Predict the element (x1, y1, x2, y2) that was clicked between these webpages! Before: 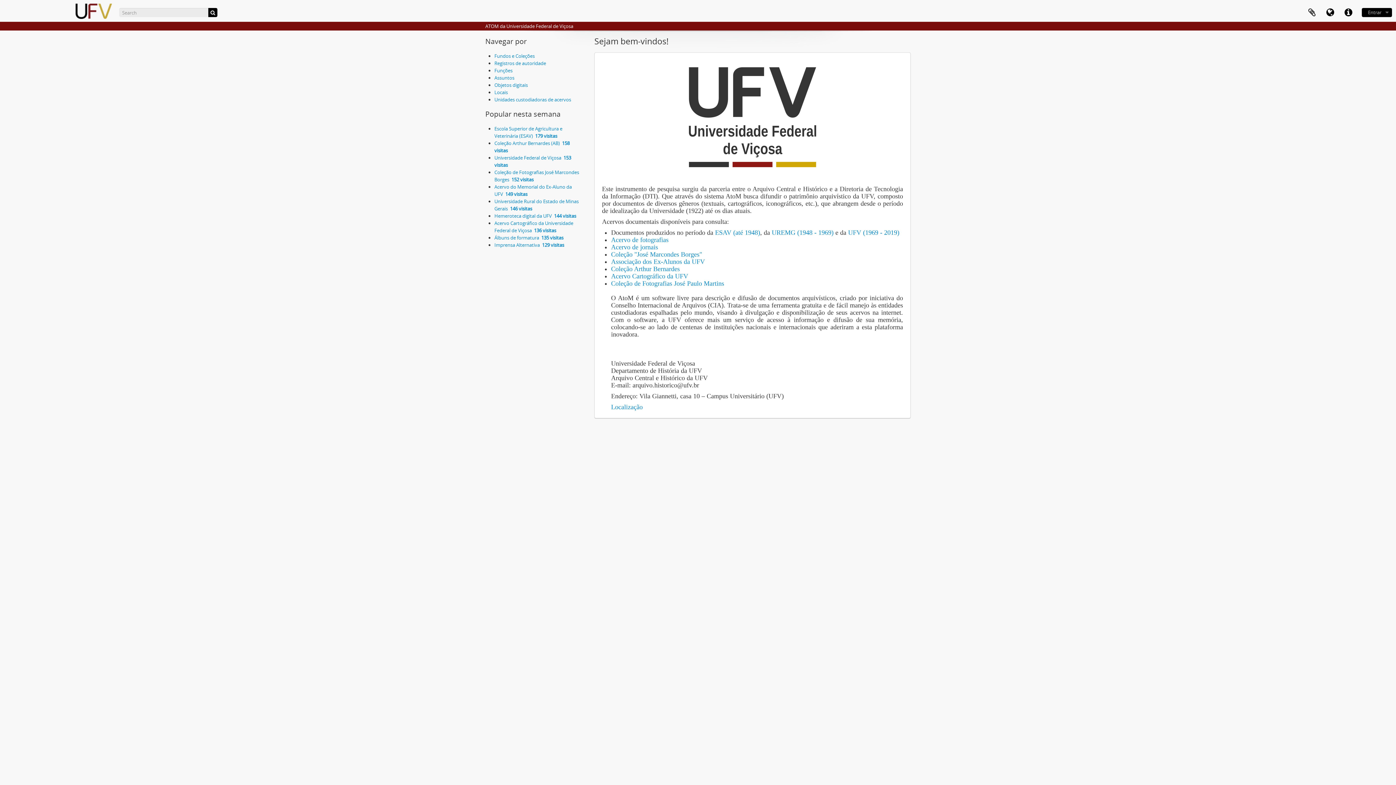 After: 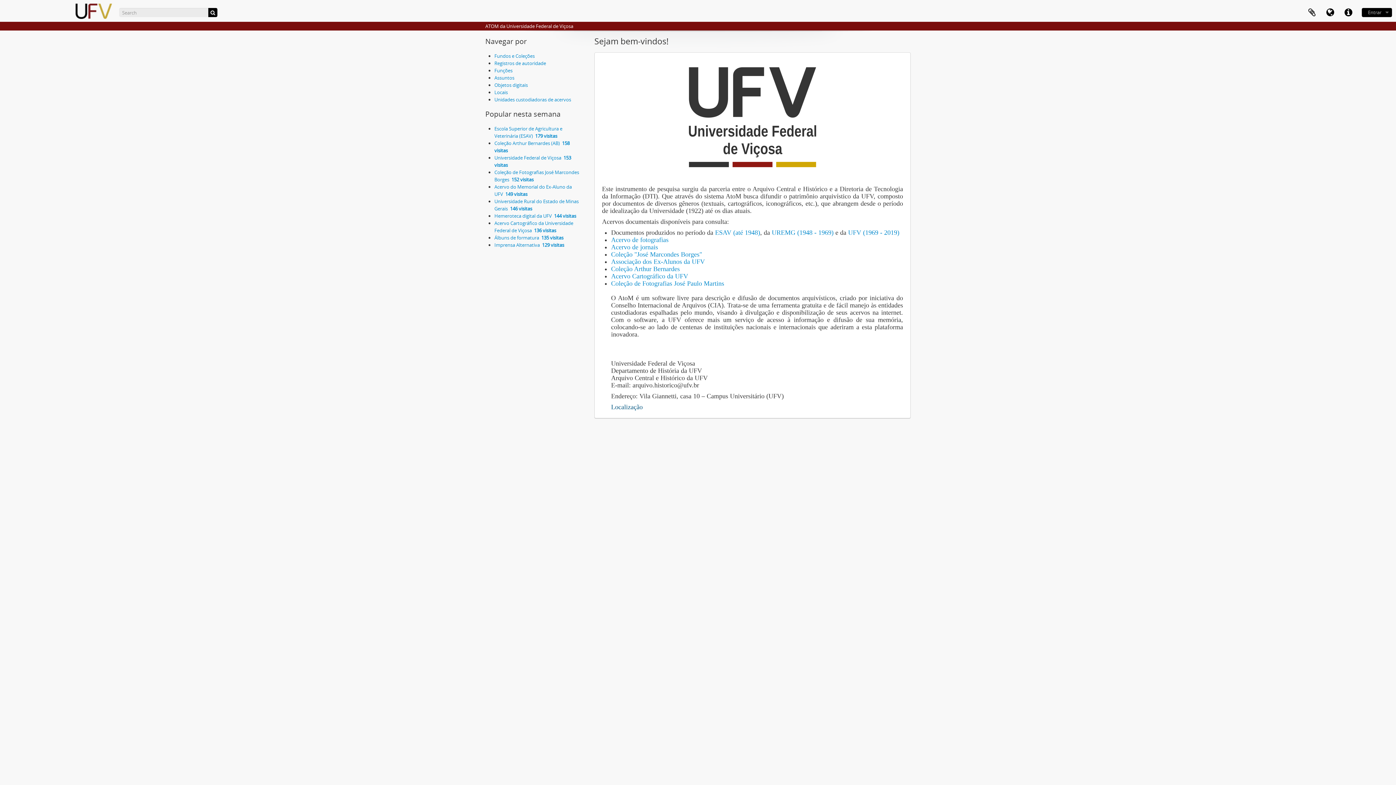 Action: bbox: (611, 403, 642, 410) label: Localização